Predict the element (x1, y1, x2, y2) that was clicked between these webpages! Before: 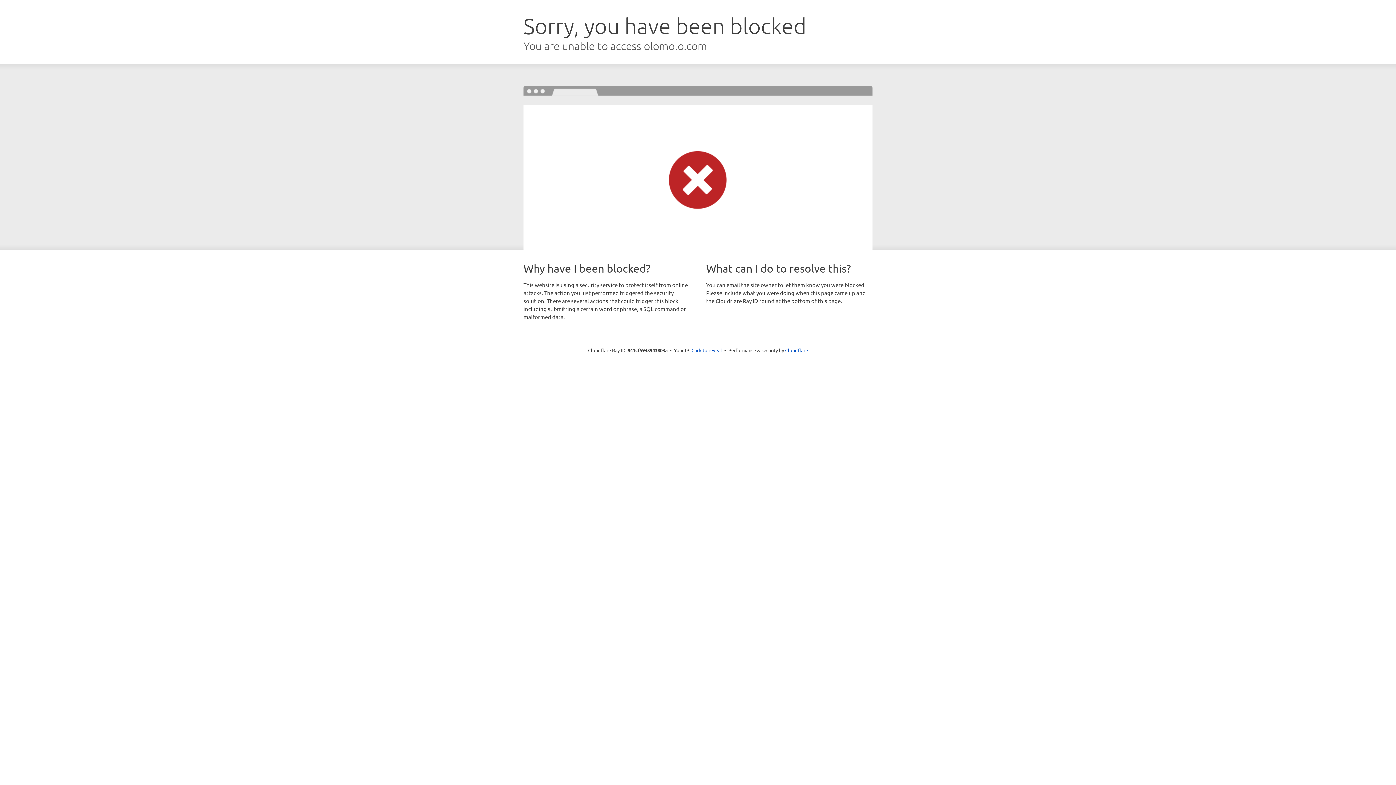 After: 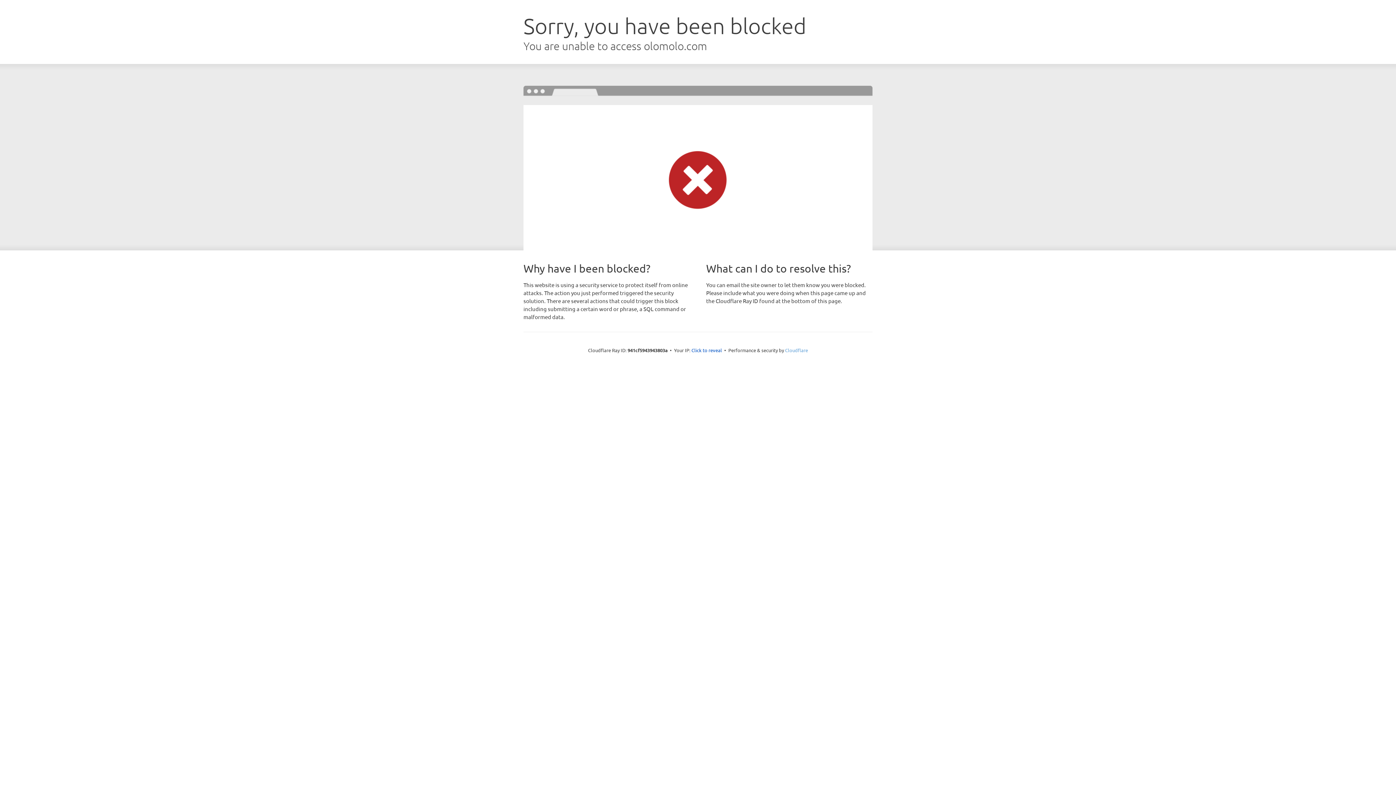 Action: label: Cloudflare bbox: (785, 347, 808, 353)